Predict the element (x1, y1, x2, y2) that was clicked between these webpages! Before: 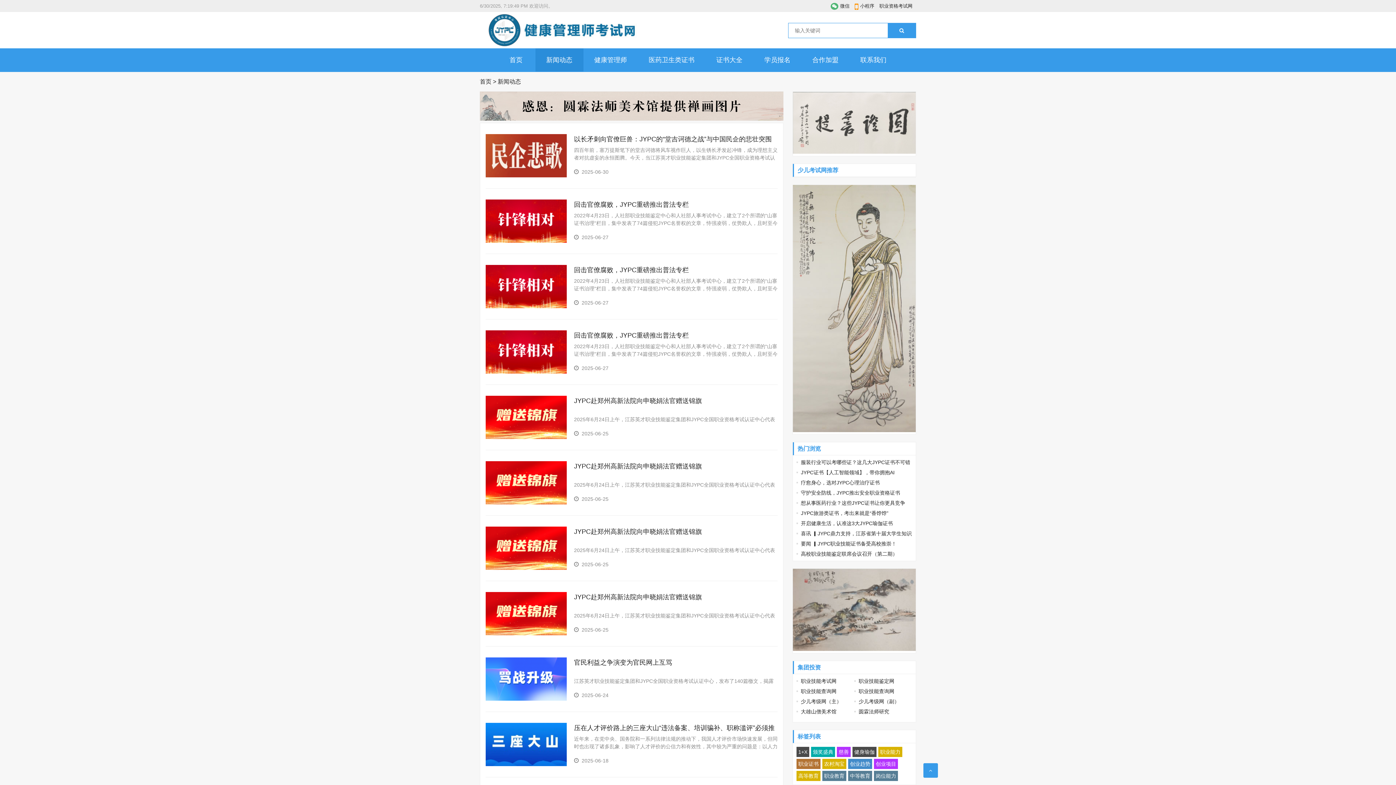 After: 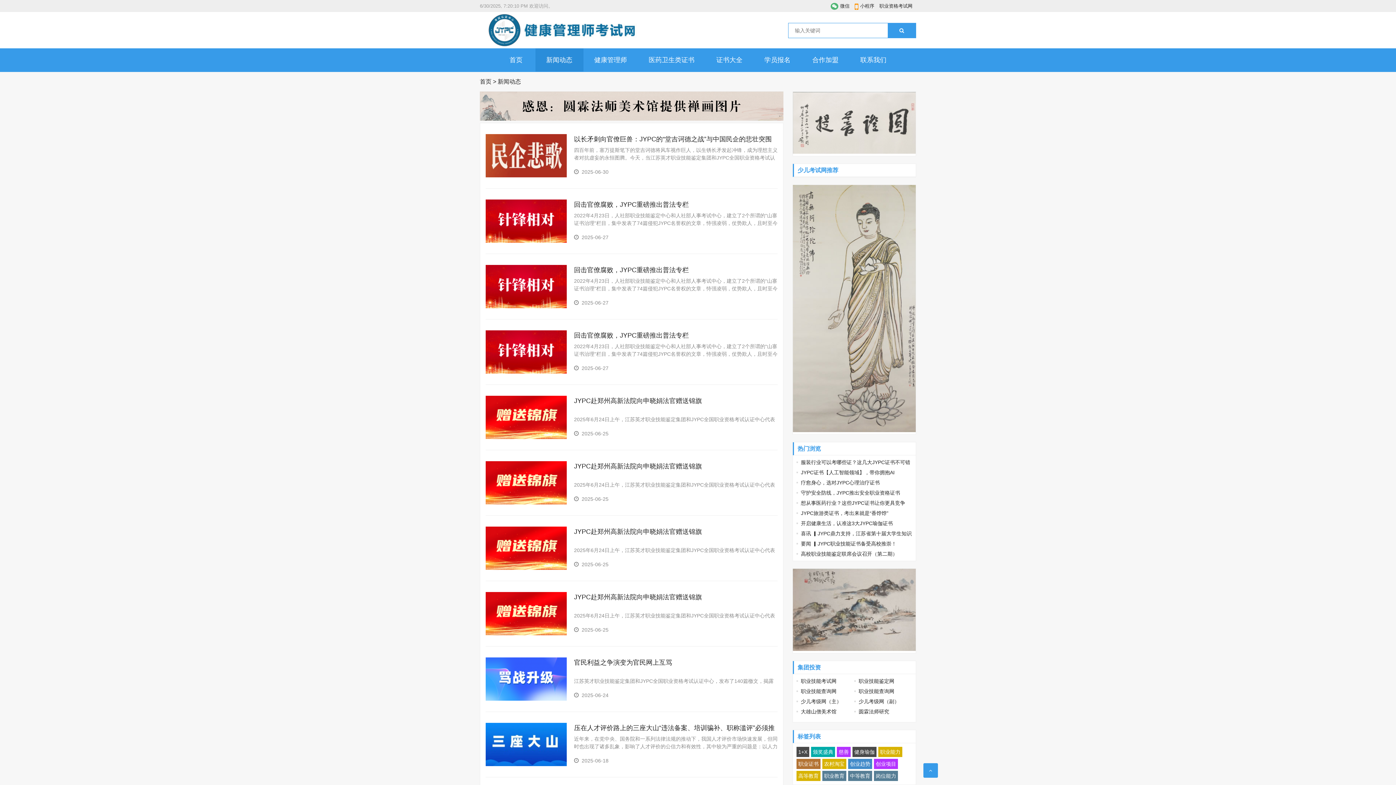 Action: label: 创业项目 bbox: (874, 759, 898, 769)